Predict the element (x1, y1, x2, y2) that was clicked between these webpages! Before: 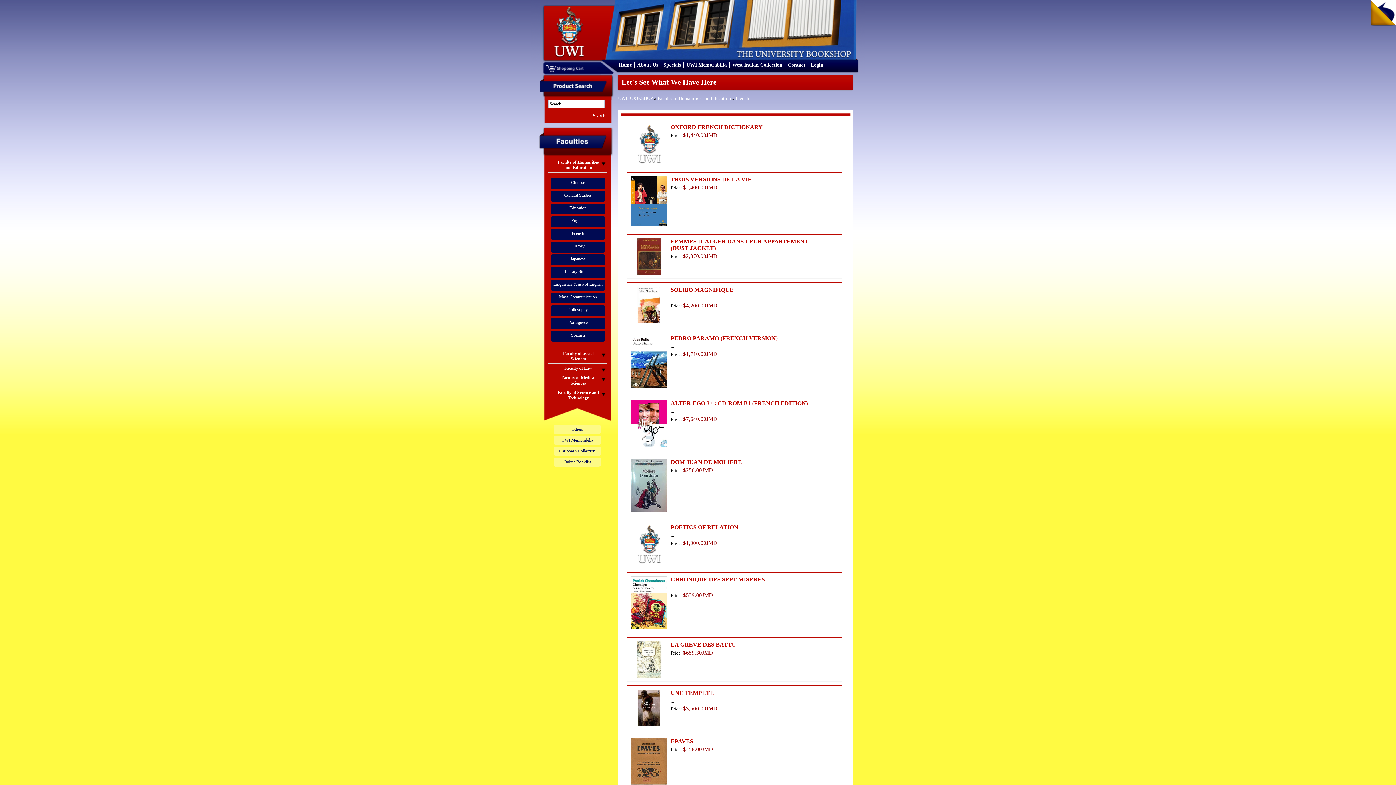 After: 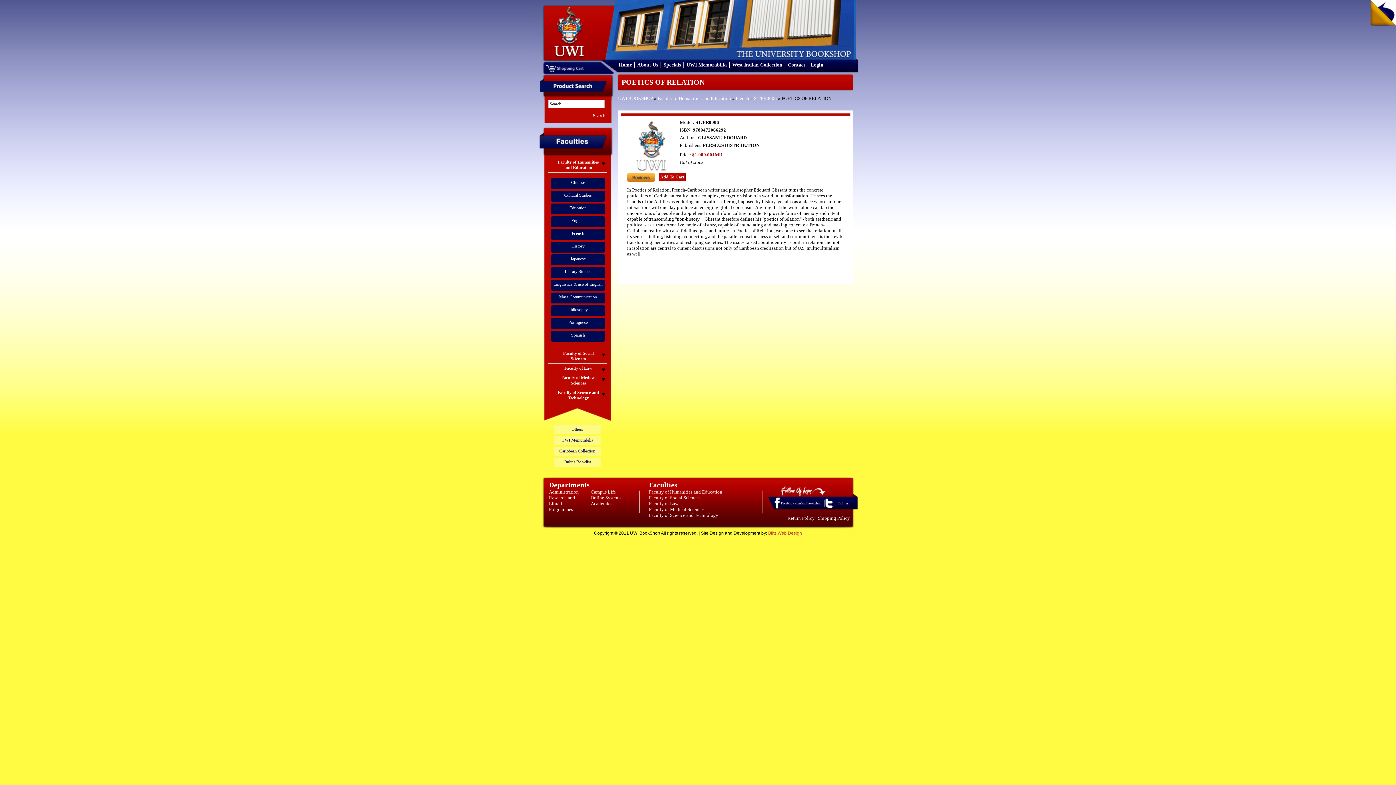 Action: bbox: (670, 524, 738, 530) label: POETICS OF RELATION